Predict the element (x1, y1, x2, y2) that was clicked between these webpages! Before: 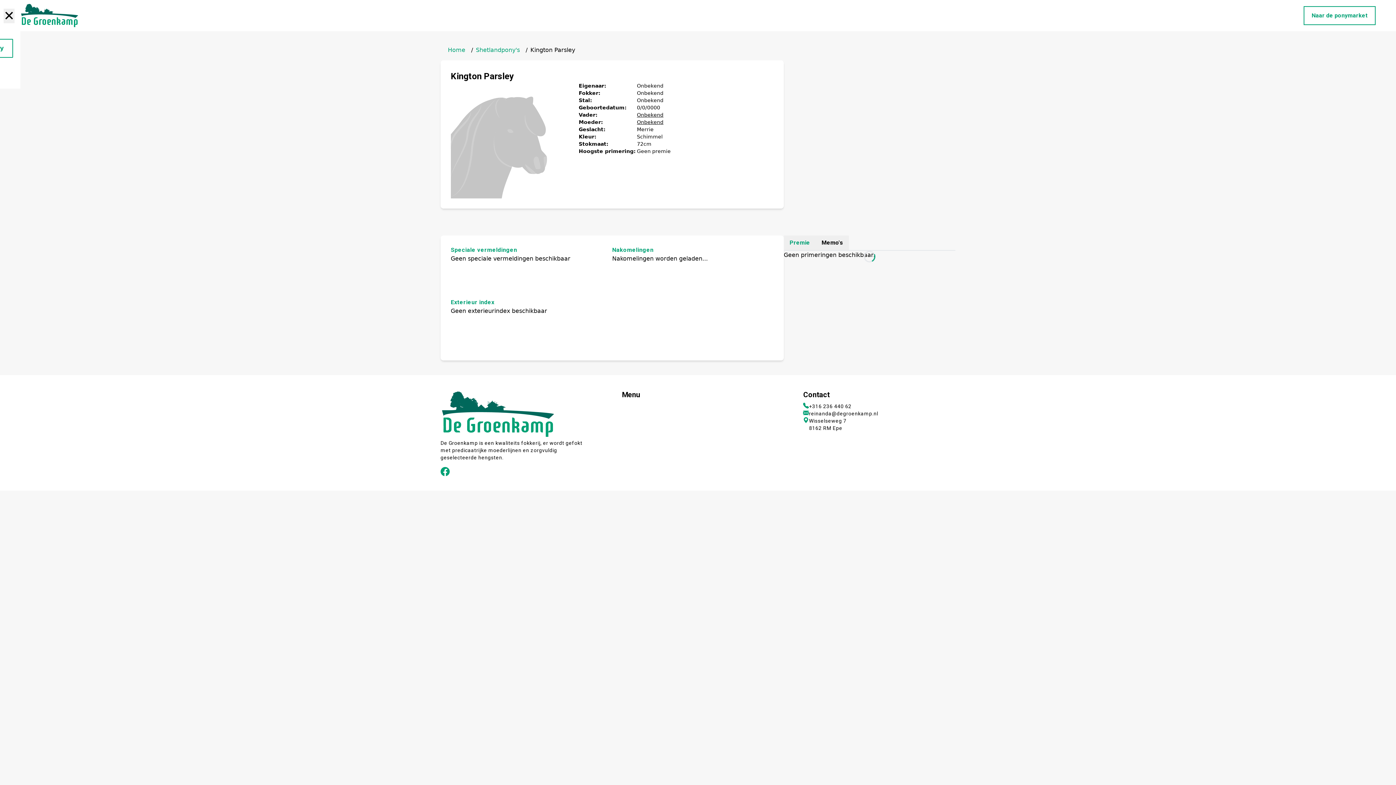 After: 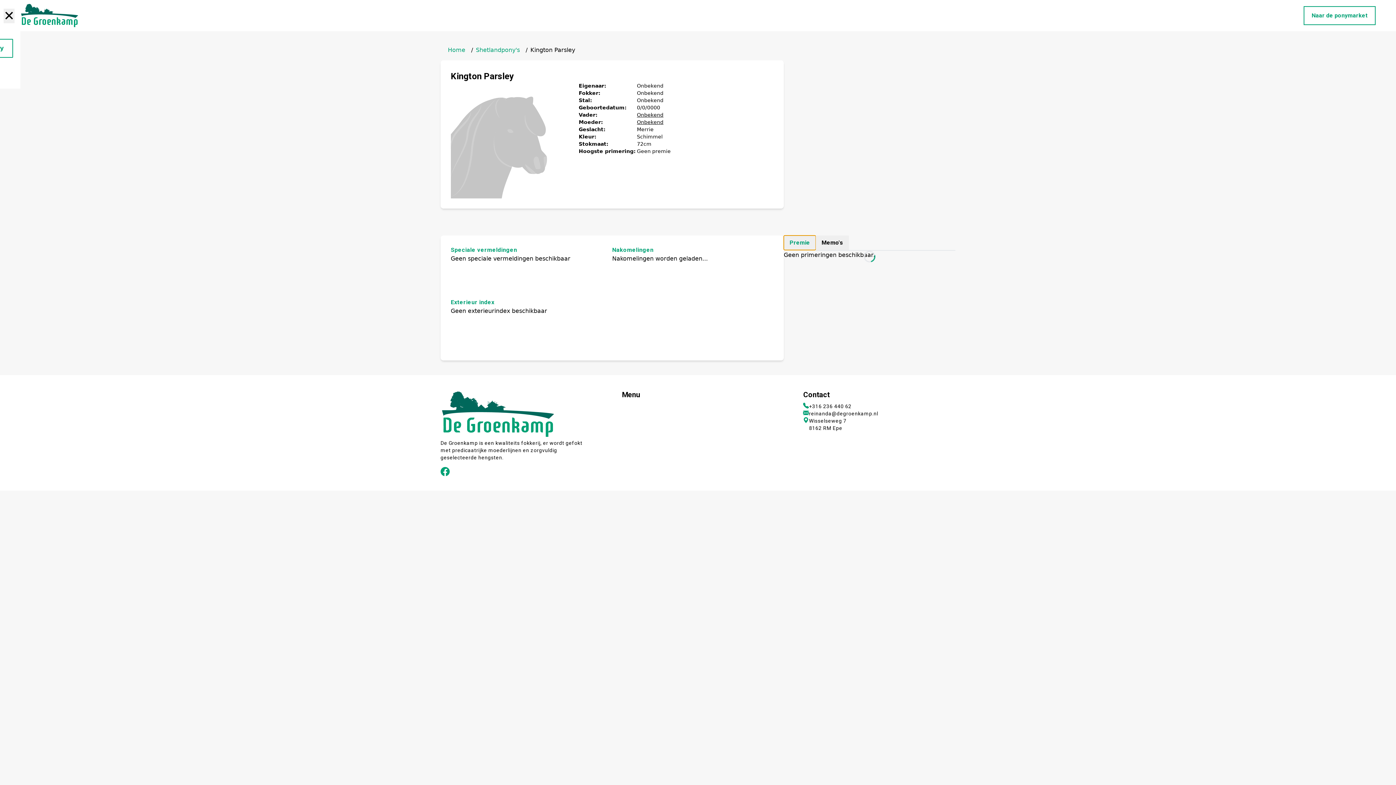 Action: bbox: (784, 235, 816, 250) label: Premie